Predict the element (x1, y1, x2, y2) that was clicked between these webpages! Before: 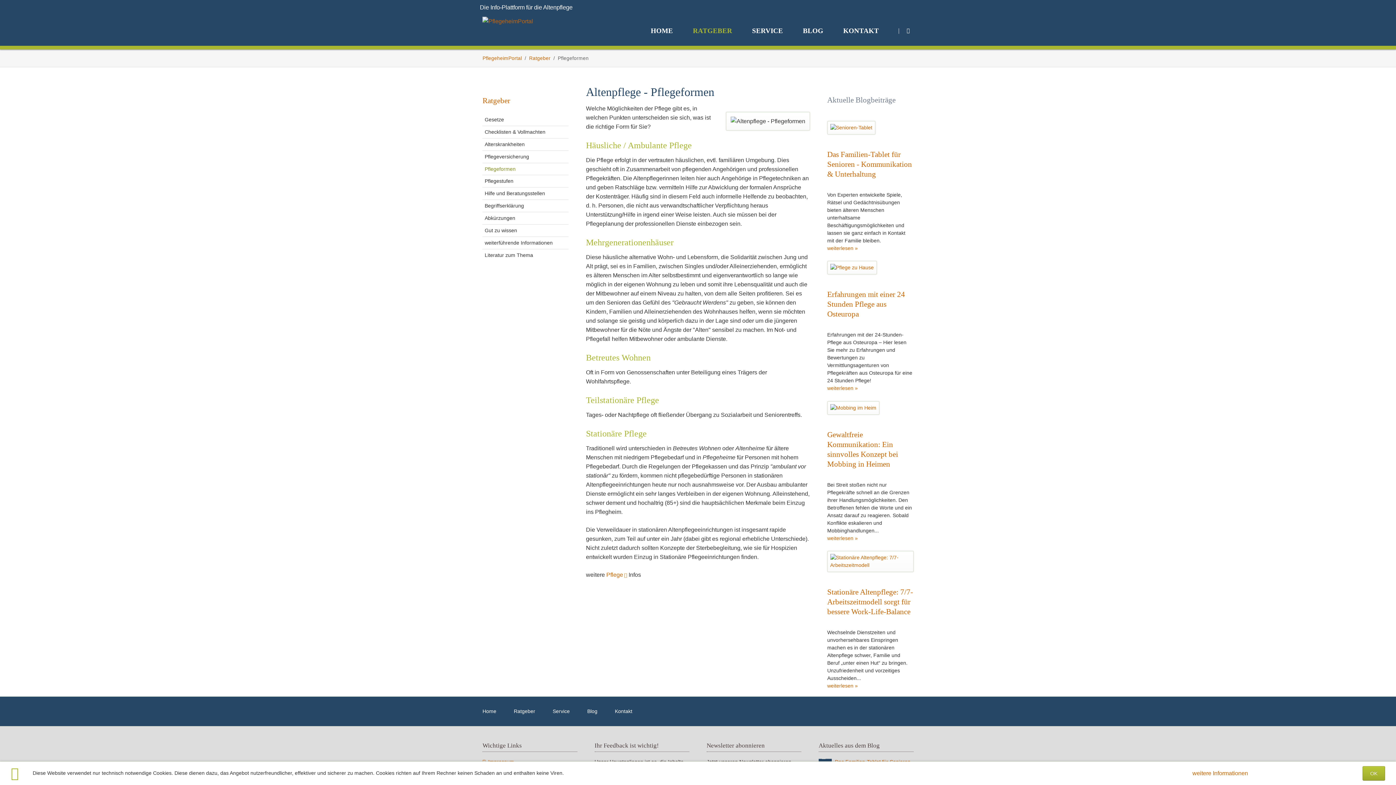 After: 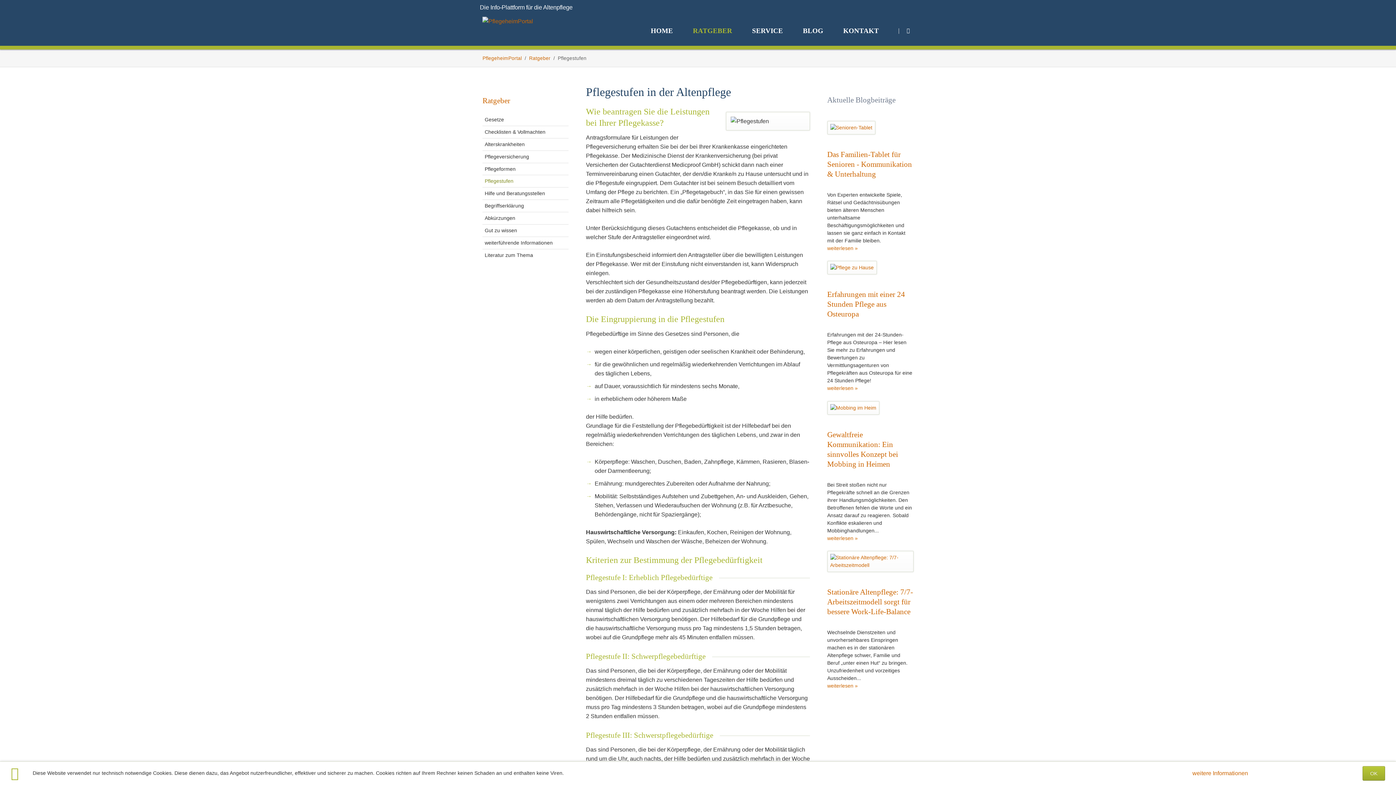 Action: label: Pflegestufen bbox: (483, 176, 568, 186)